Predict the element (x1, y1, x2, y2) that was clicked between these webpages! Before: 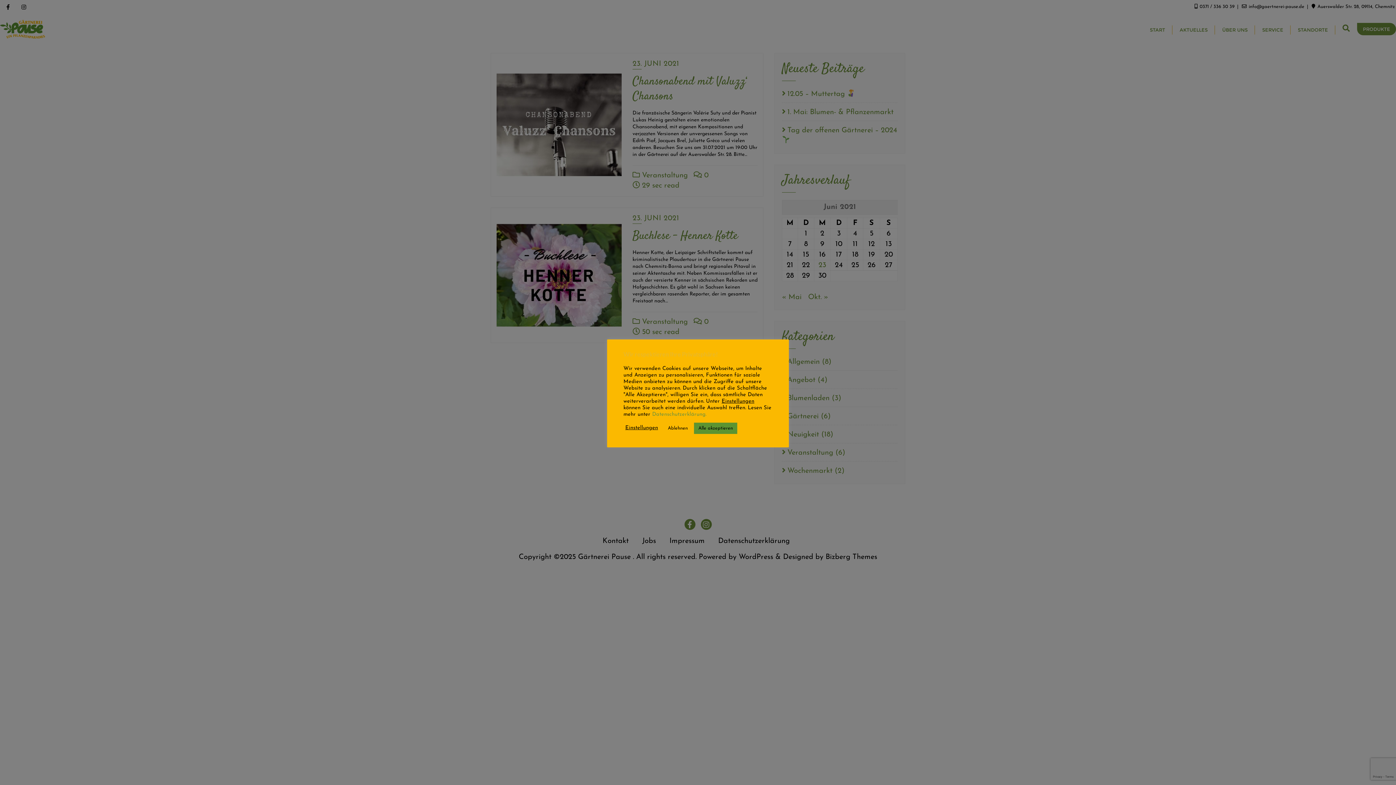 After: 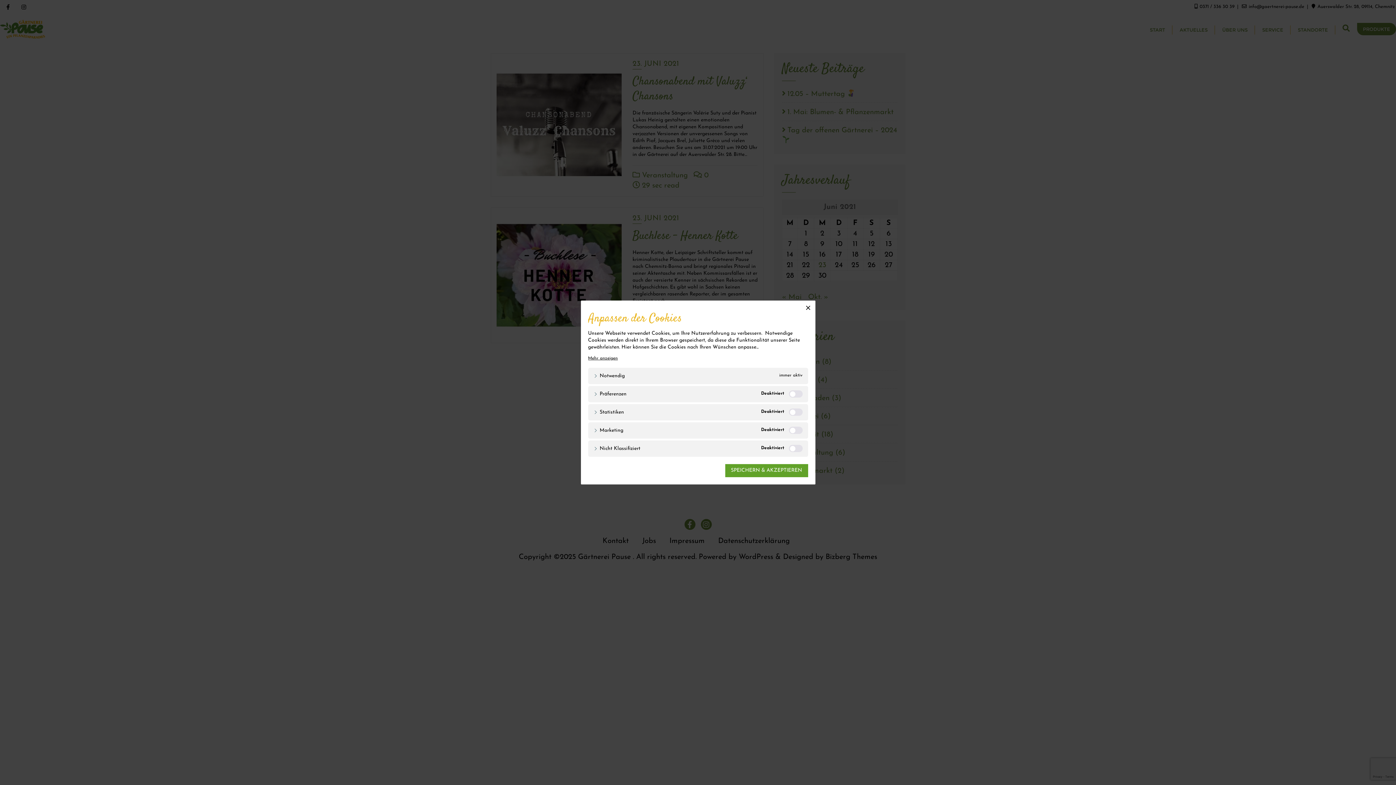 Action: label: Einstellungen bbox: (625, 425, 658, 431)